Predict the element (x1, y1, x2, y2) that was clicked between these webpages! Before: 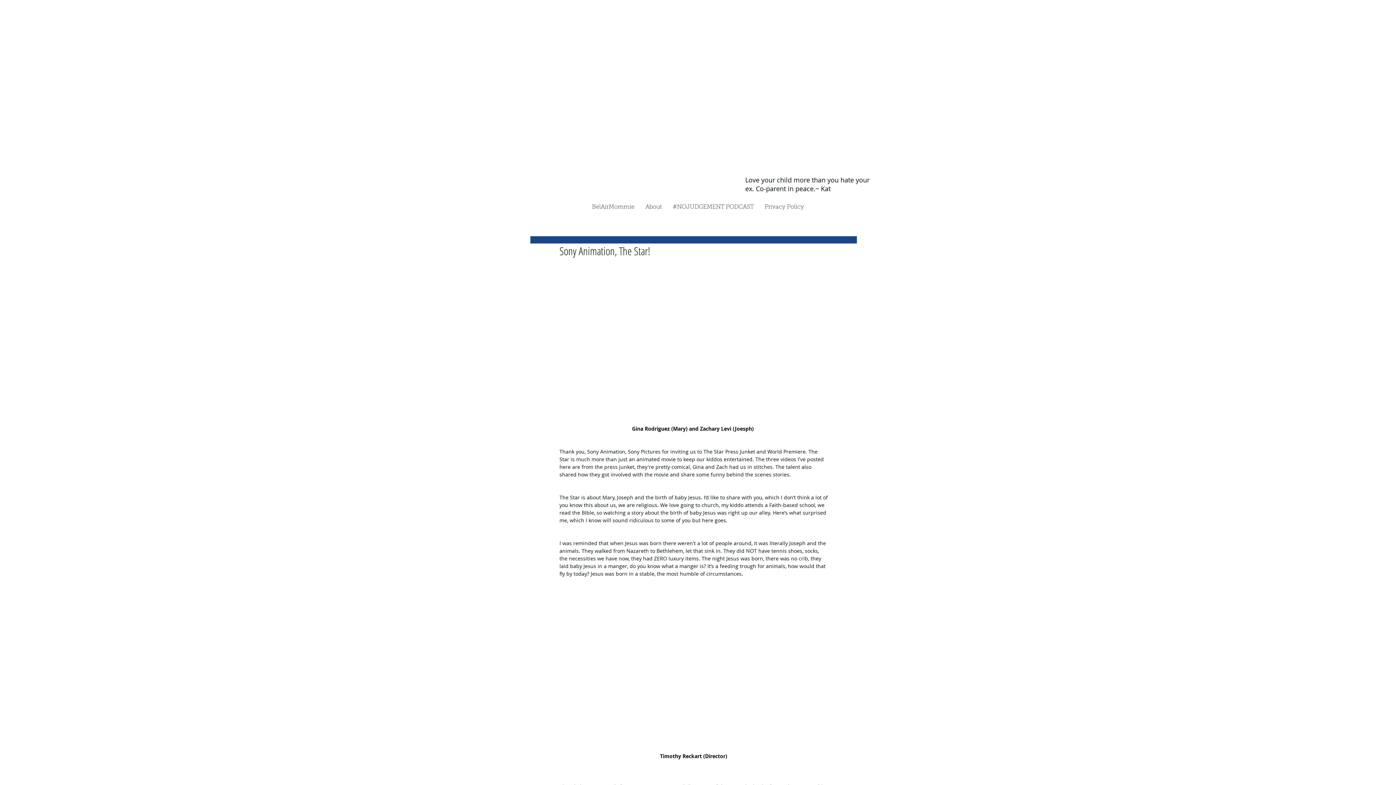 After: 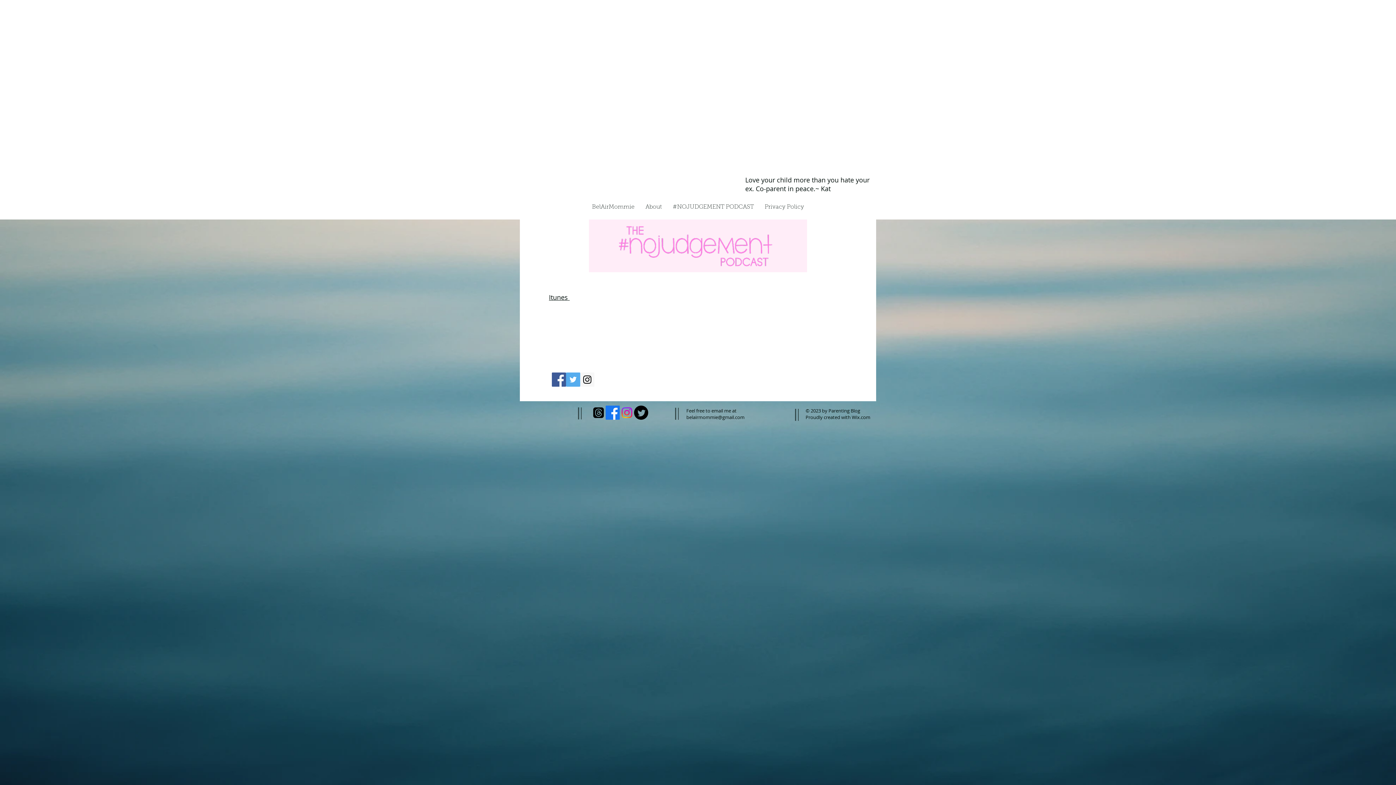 Action: bbox: (667, 202, 759, 212) label: #NOJUDGEMENT PODCAST